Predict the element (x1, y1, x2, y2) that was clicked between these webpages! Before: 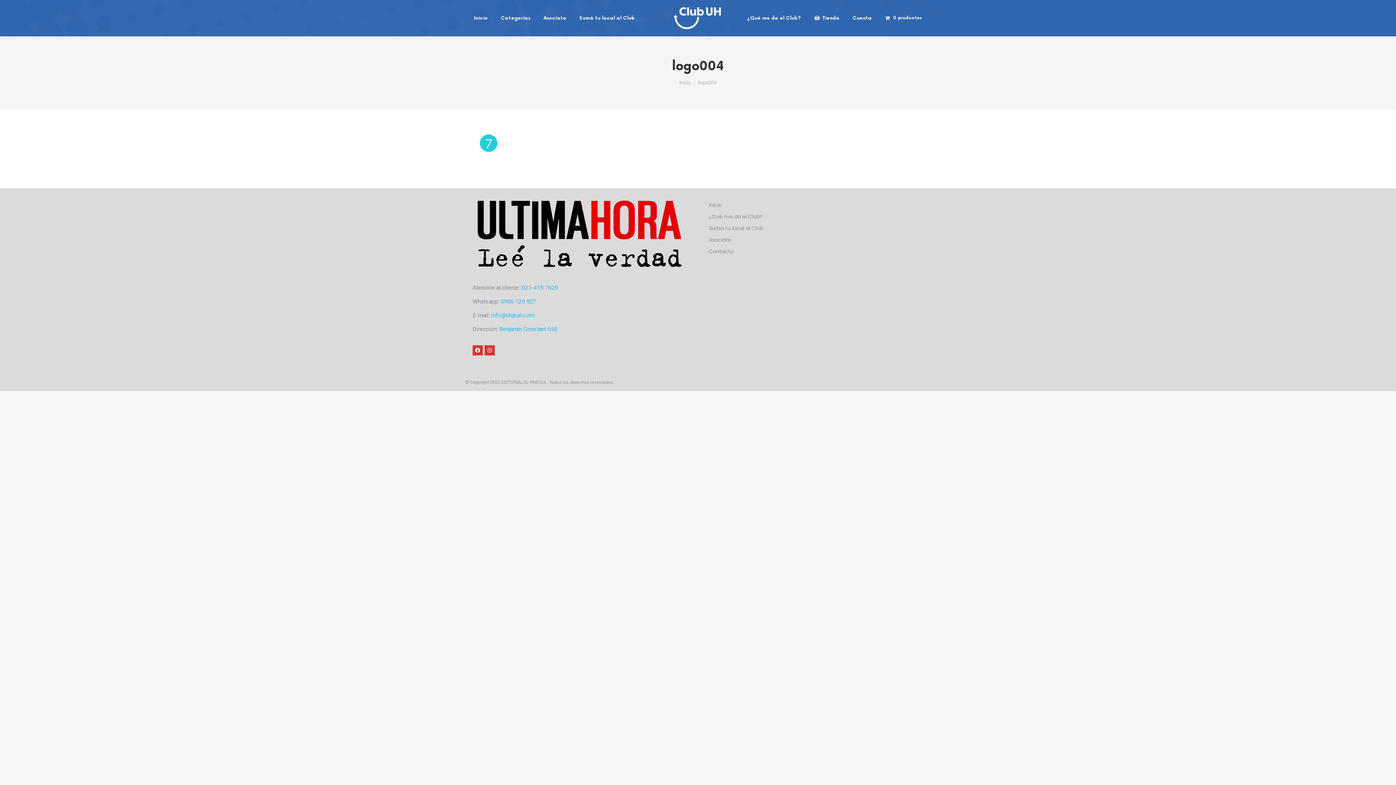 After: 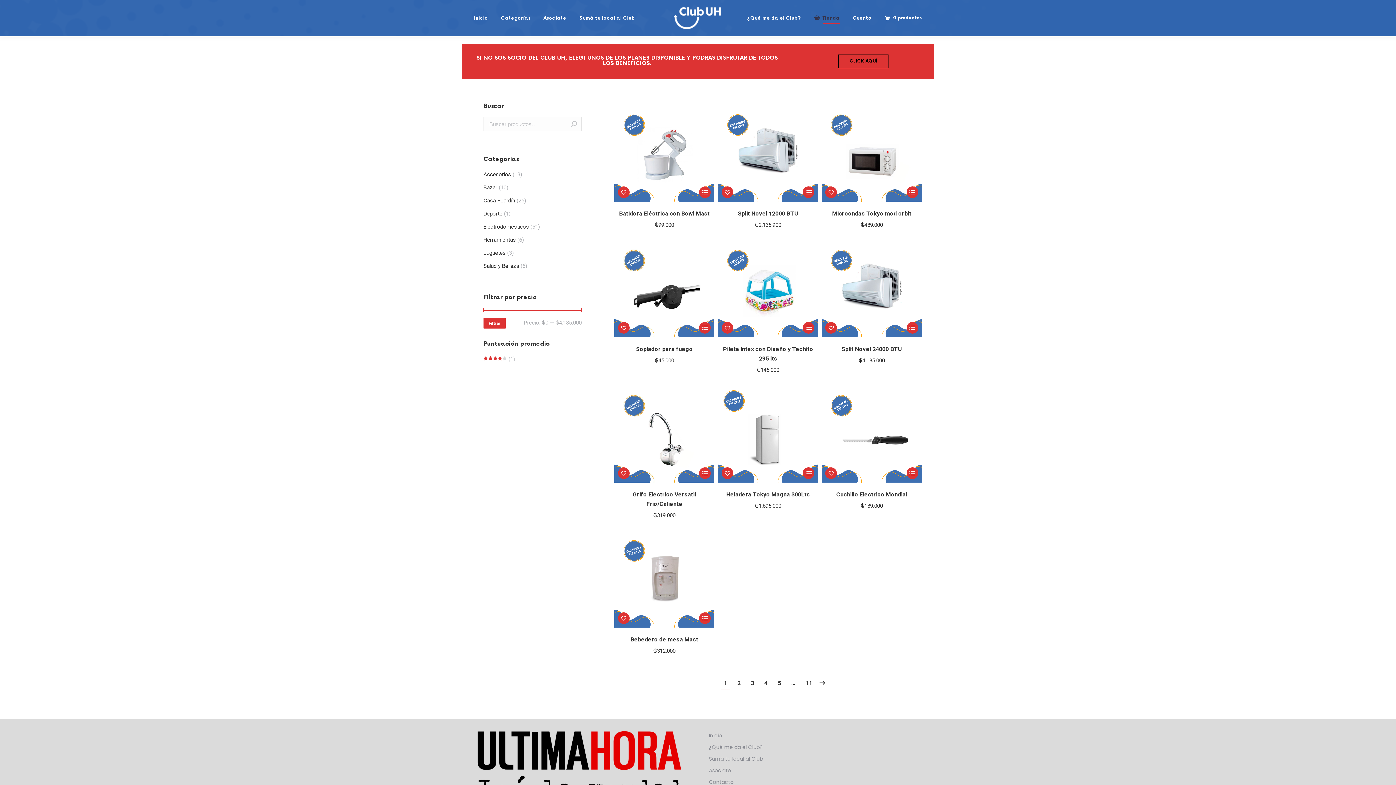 Action: label: Tienda bbox: (812, 6, 841, 29)